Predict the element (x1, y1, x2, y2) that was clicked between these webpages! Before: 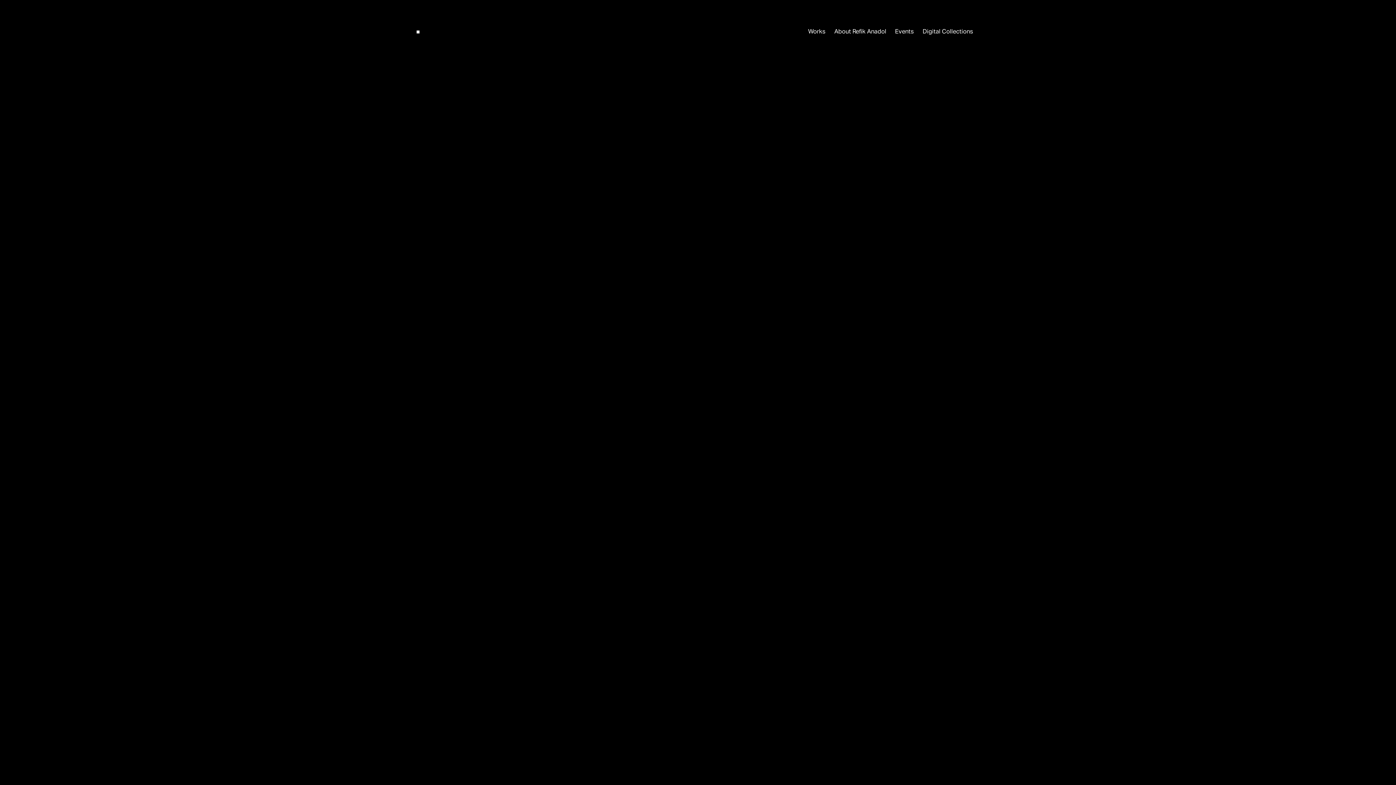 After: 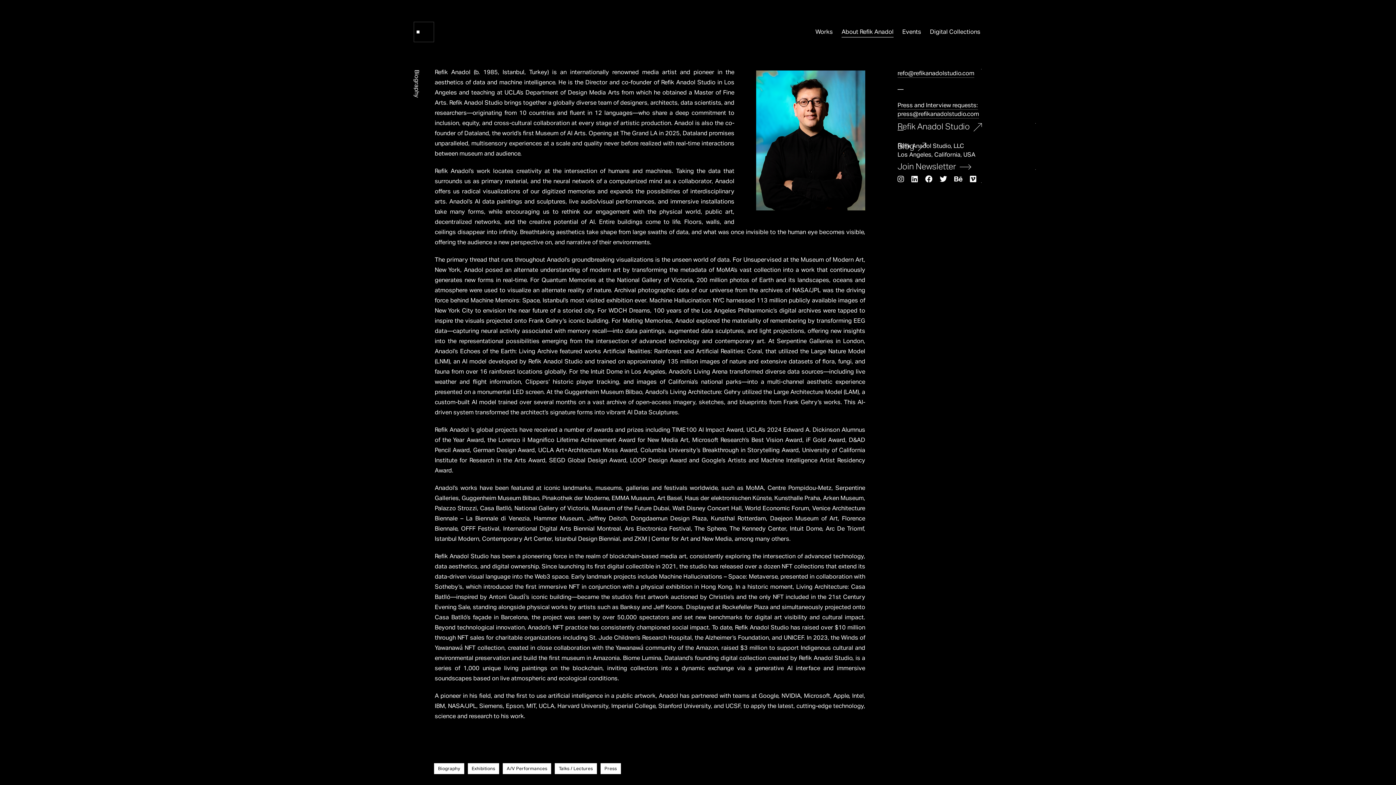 Action: label: About Refik Anadol bbox: (830, 21, 890, 41)